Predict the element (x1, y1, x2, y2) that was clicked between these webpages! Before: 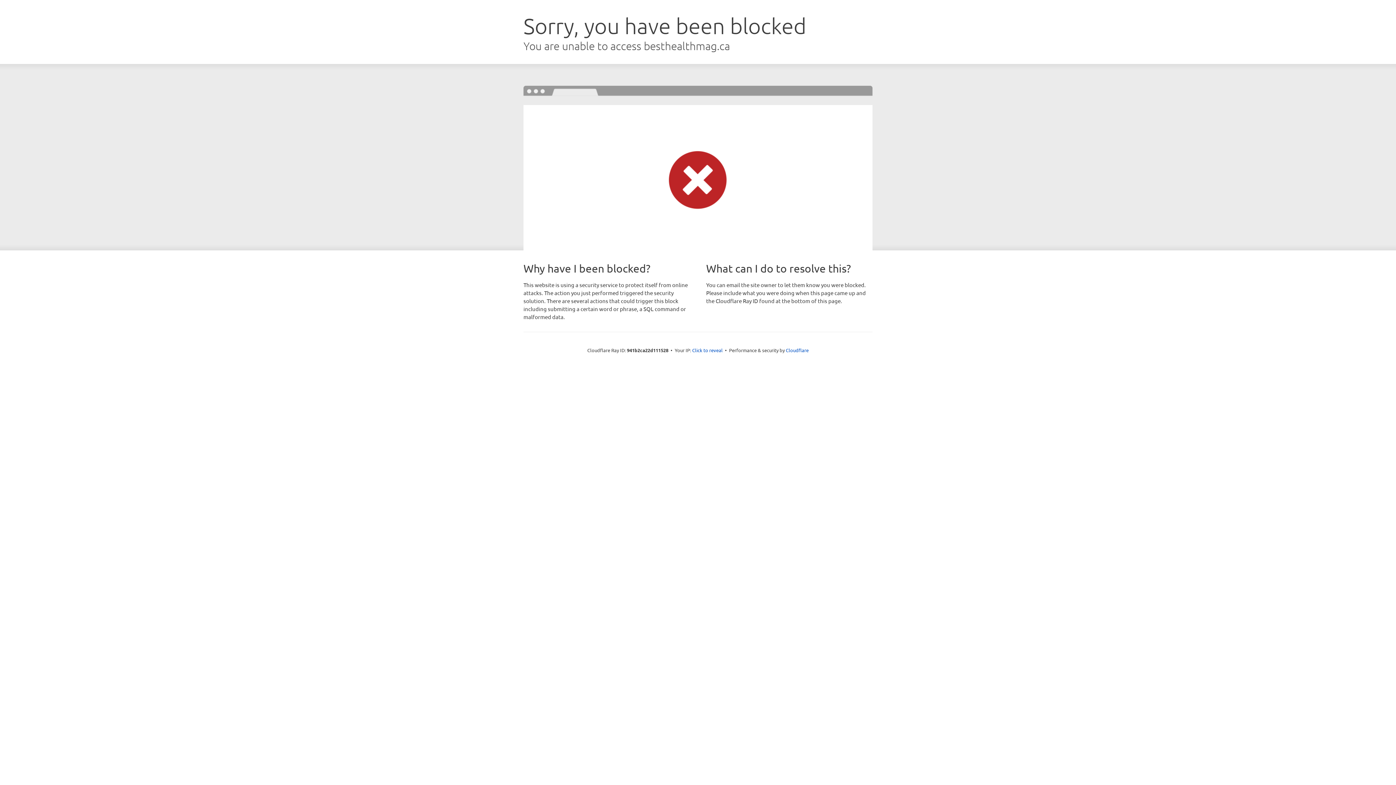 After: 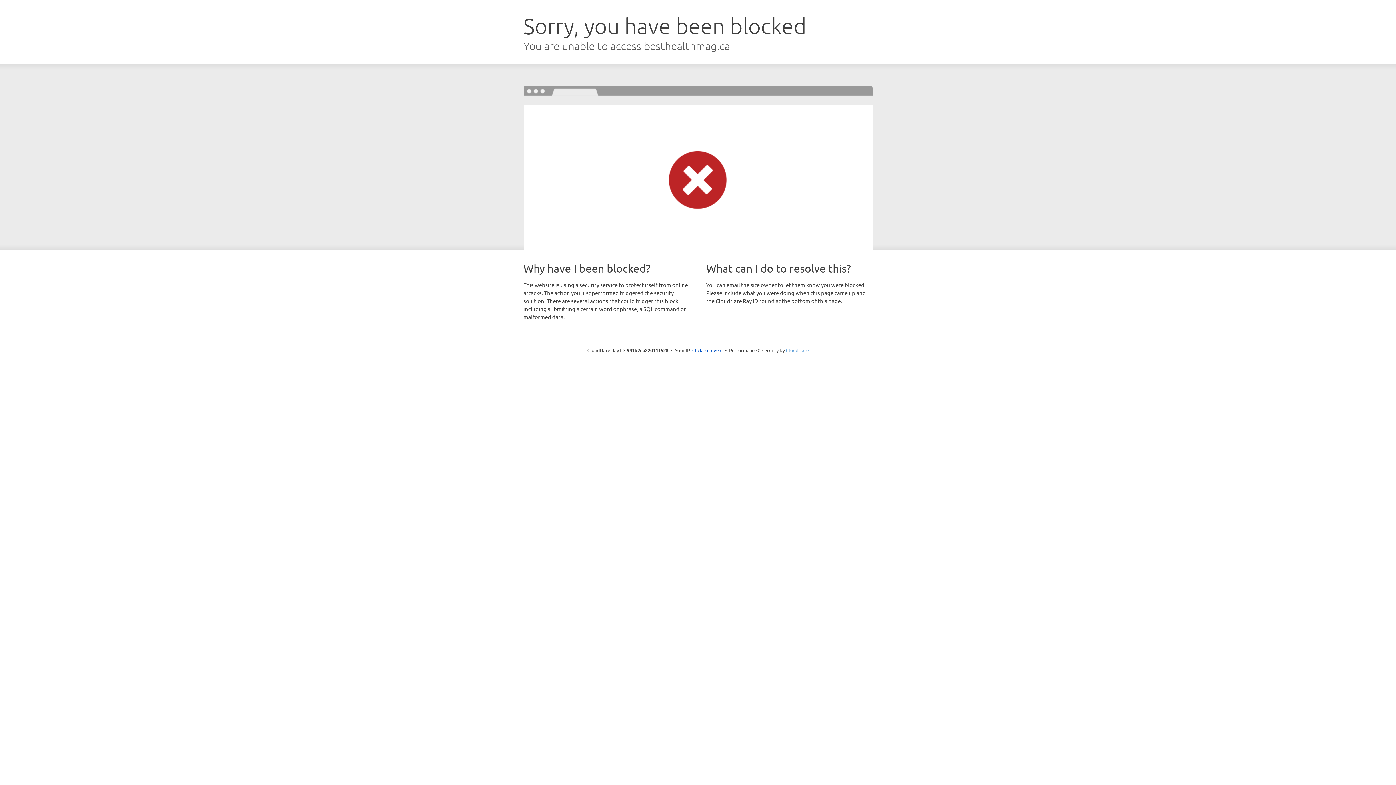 Action: bbox: (786, 347, 808, 353) label: Cloudflare